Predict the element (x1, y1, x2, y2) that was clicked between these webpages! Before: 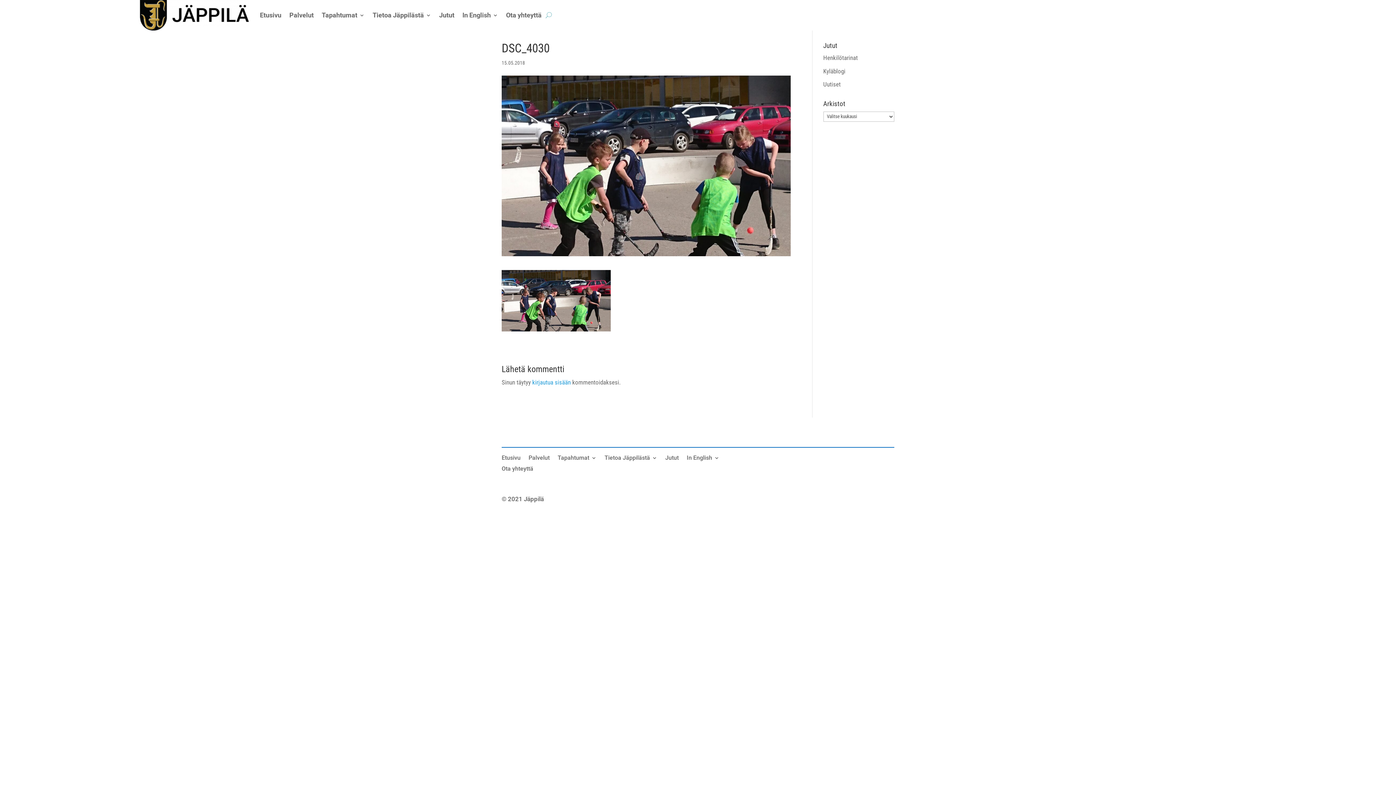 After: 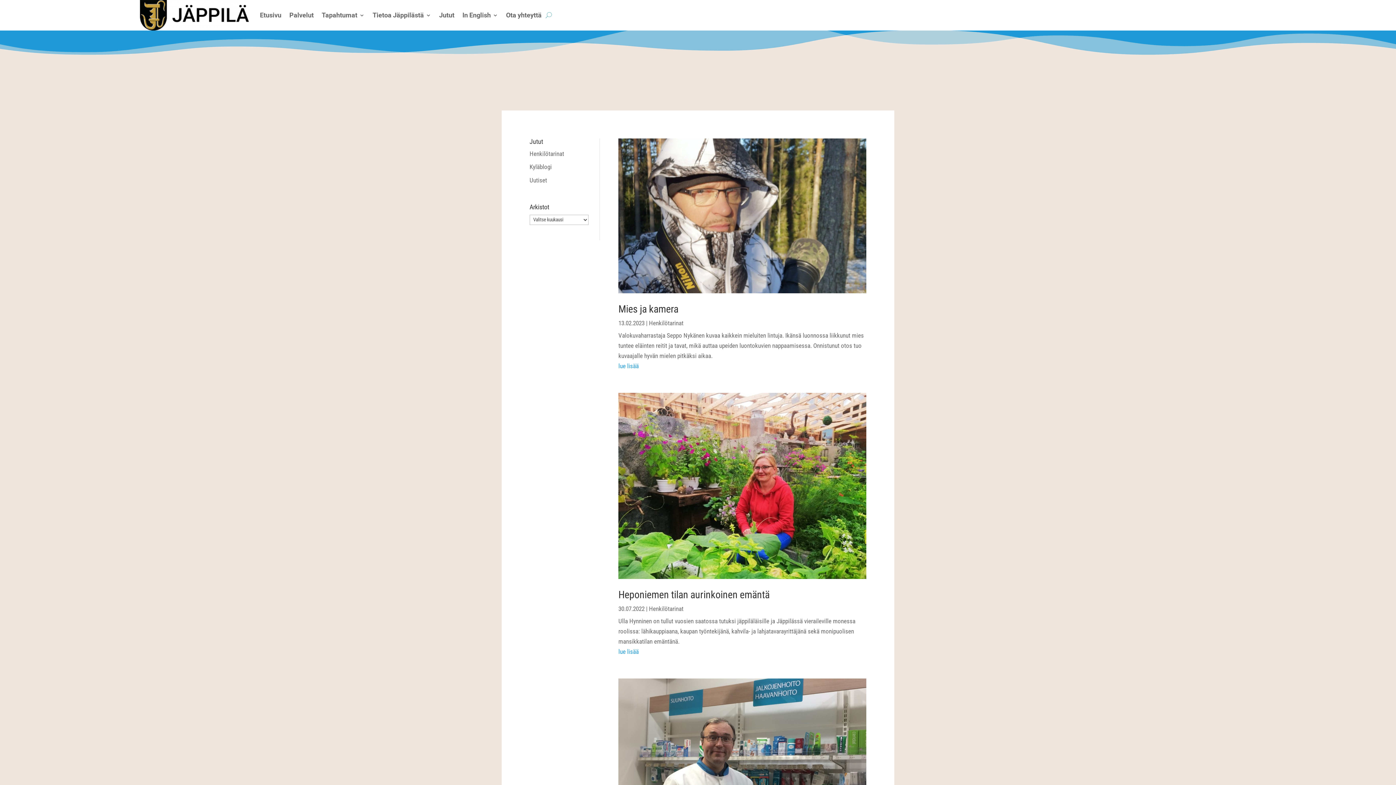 Action: bbox: (823, 54, 858, 61) label: Henkilötarinat